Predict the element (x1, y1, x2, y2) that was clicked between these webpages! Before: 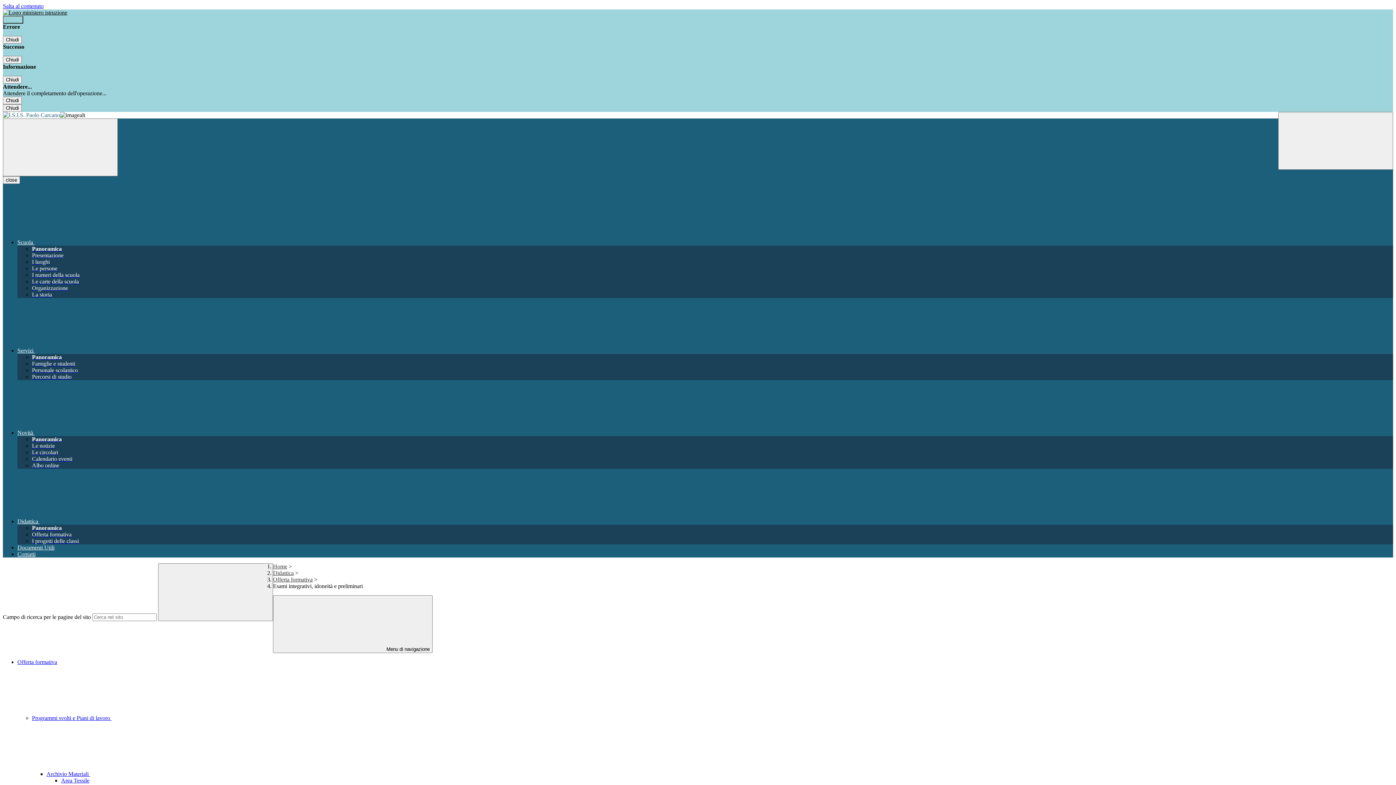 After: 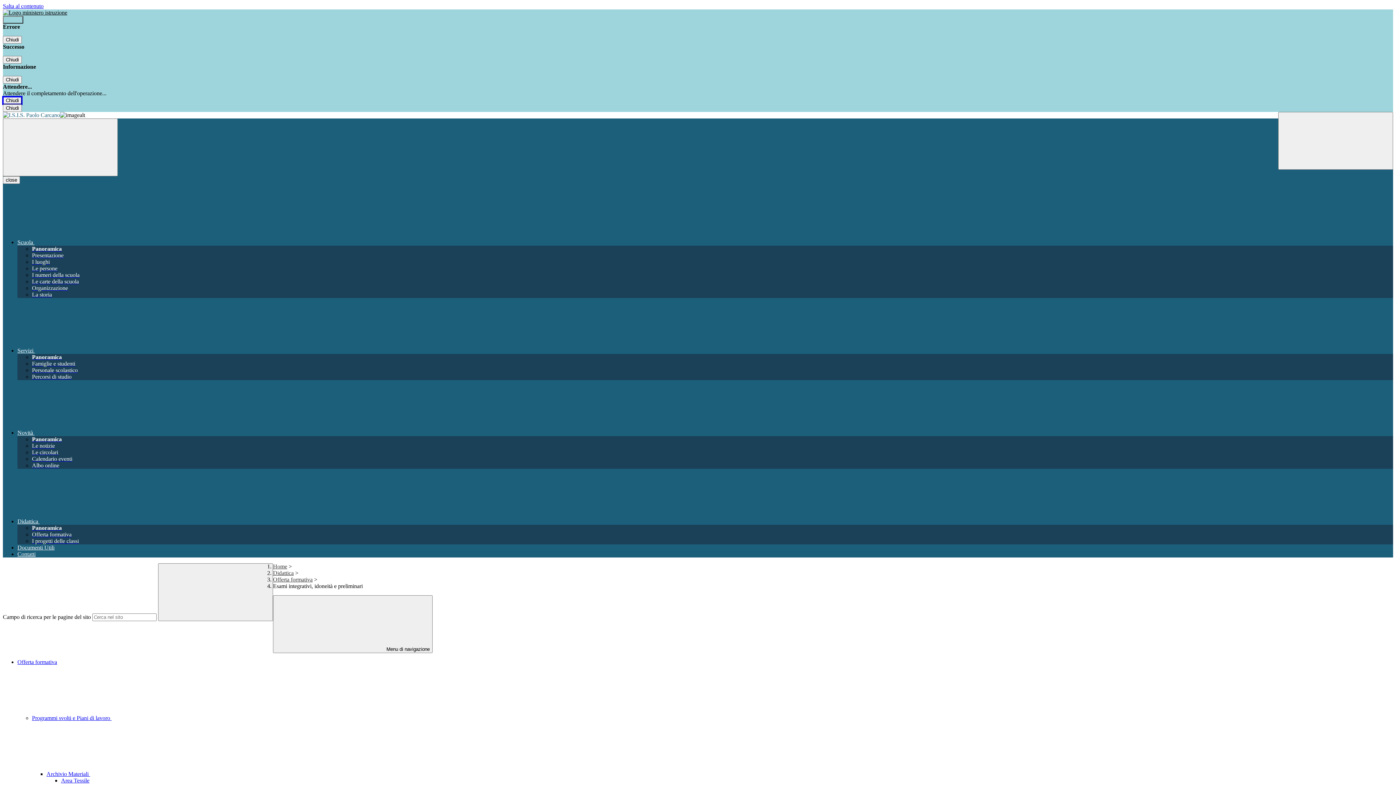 Action: label: Chiudi bbox: (2, 96, 21, 104)